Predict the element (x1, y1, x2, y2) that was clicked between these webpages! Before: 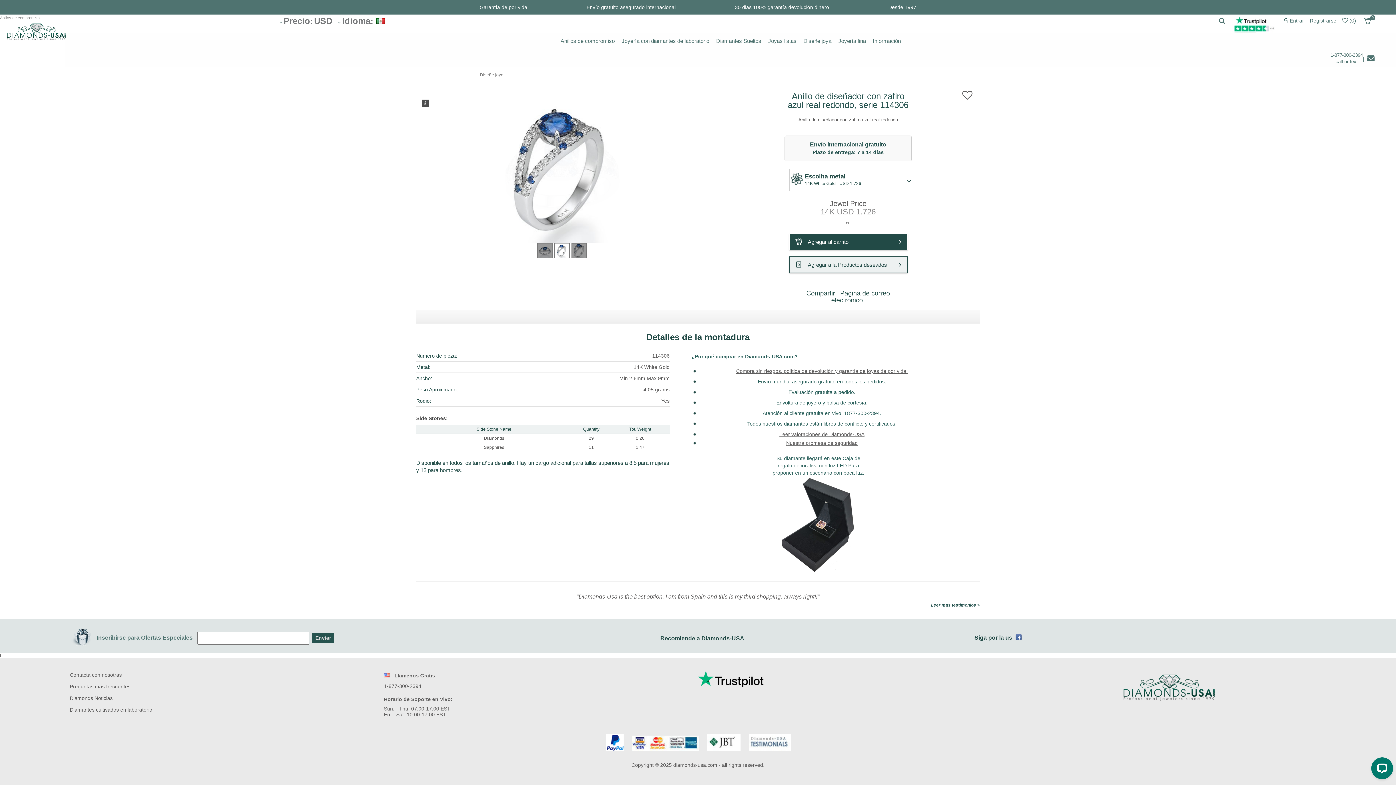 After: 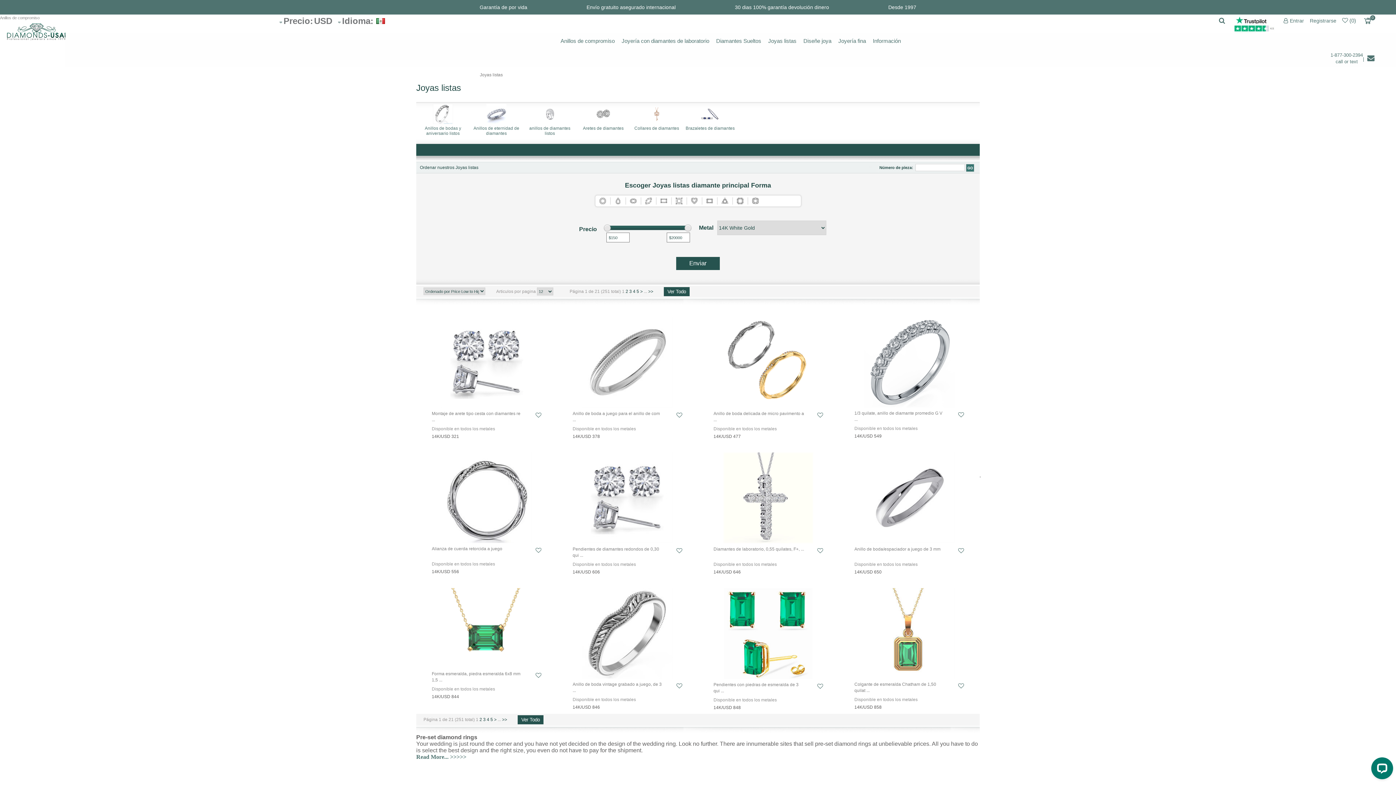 Action: label: Joyas listas bbox: (765, 33, 799, 49)